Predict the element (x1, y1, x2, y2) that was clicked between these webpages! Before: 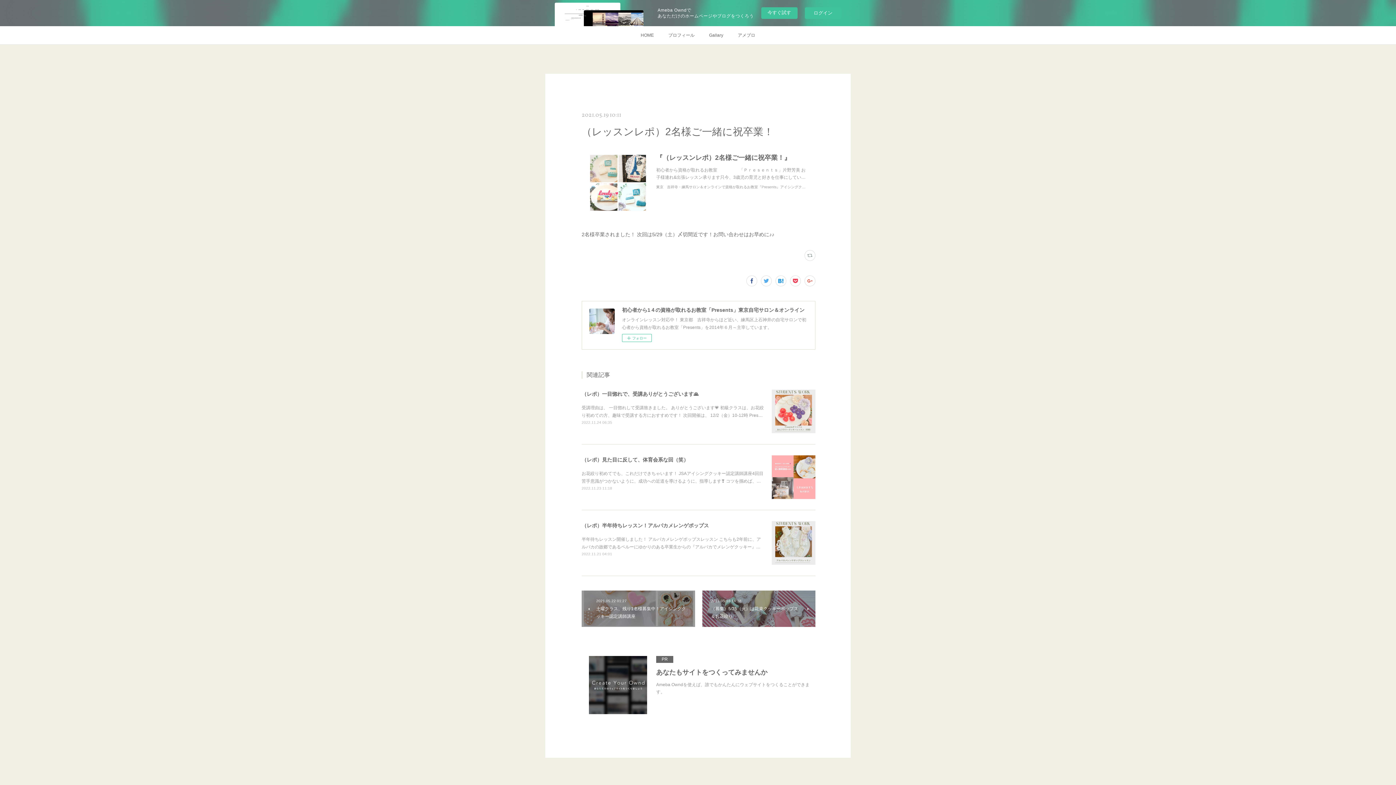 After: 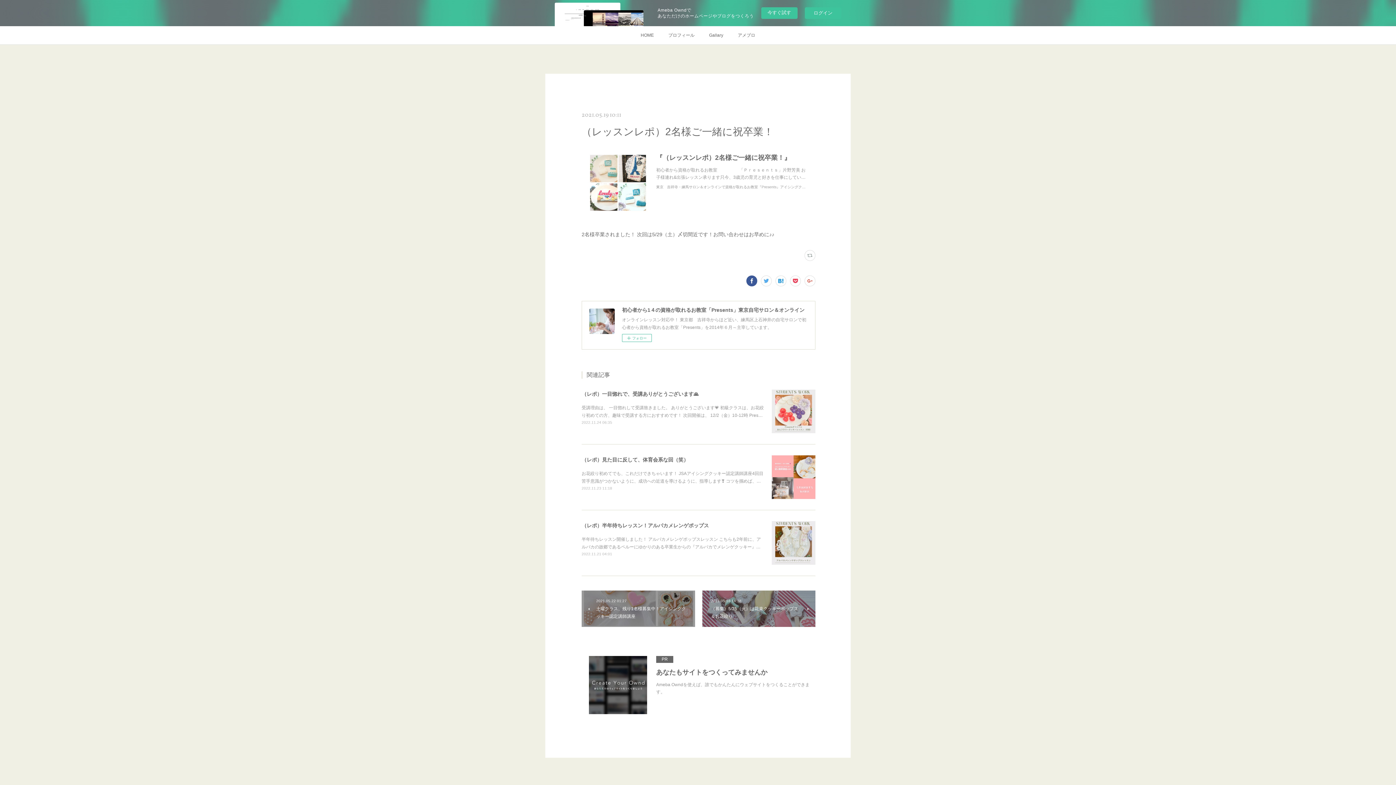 Action: bbox: (746, 275, 757, 286)